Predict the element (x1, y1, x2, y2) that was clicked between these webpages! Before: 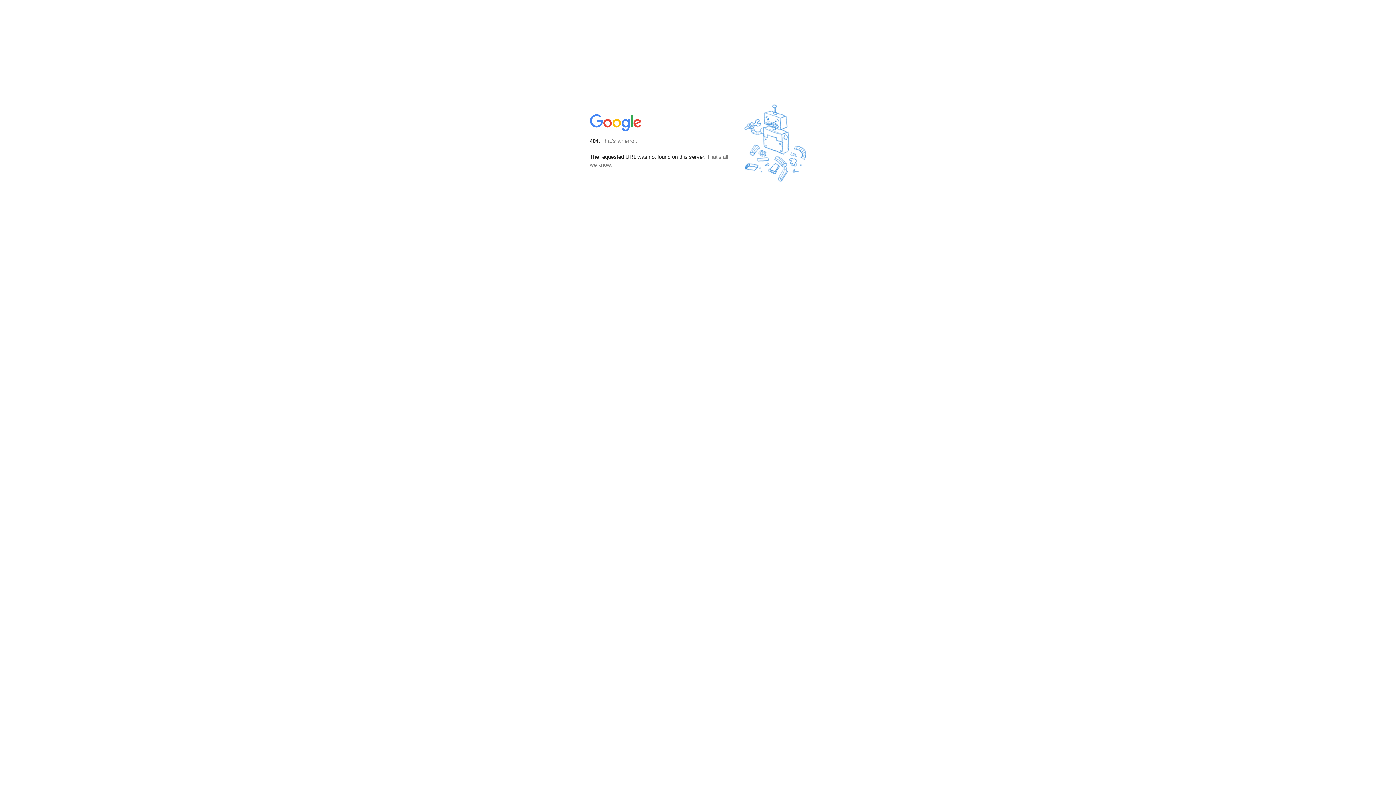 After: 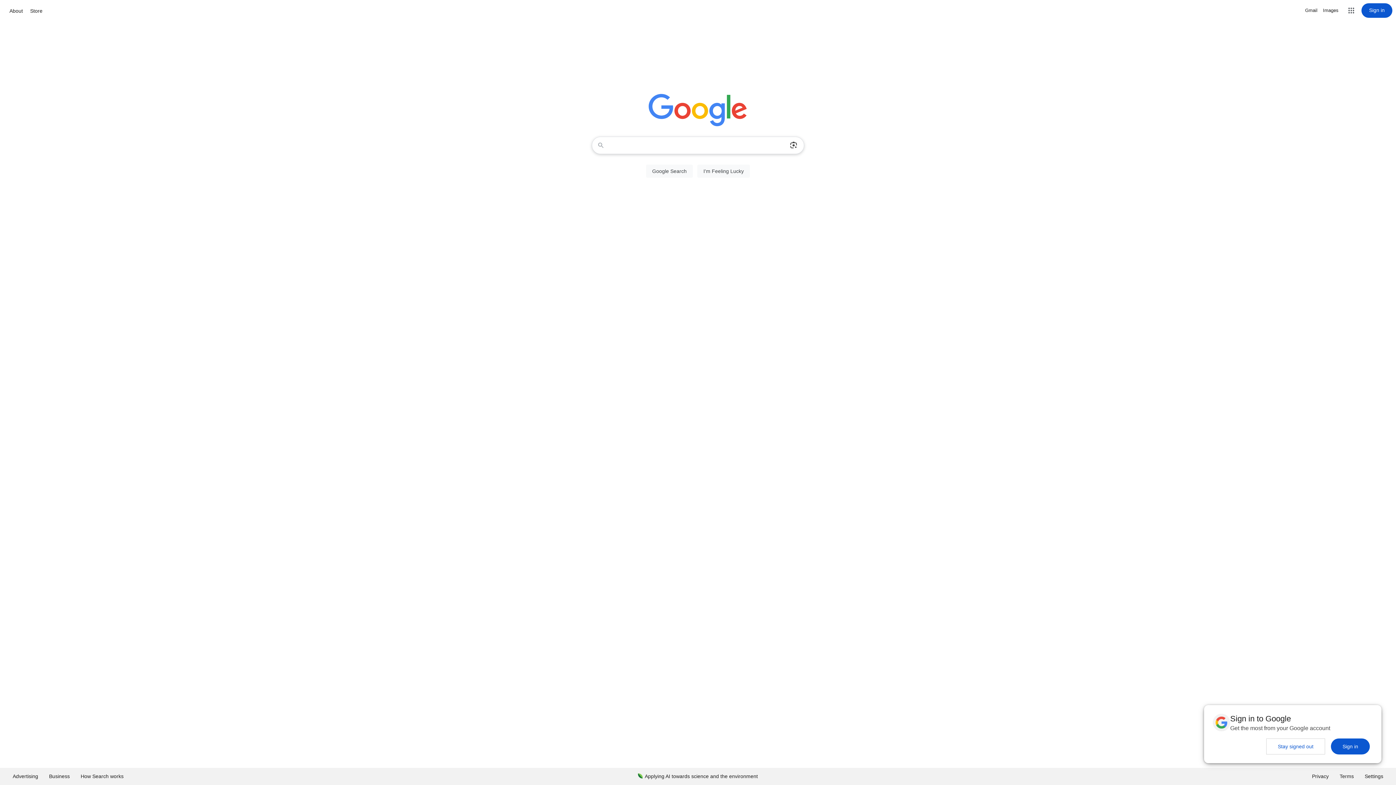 Action: bbox: (590, 127, 642, 134)